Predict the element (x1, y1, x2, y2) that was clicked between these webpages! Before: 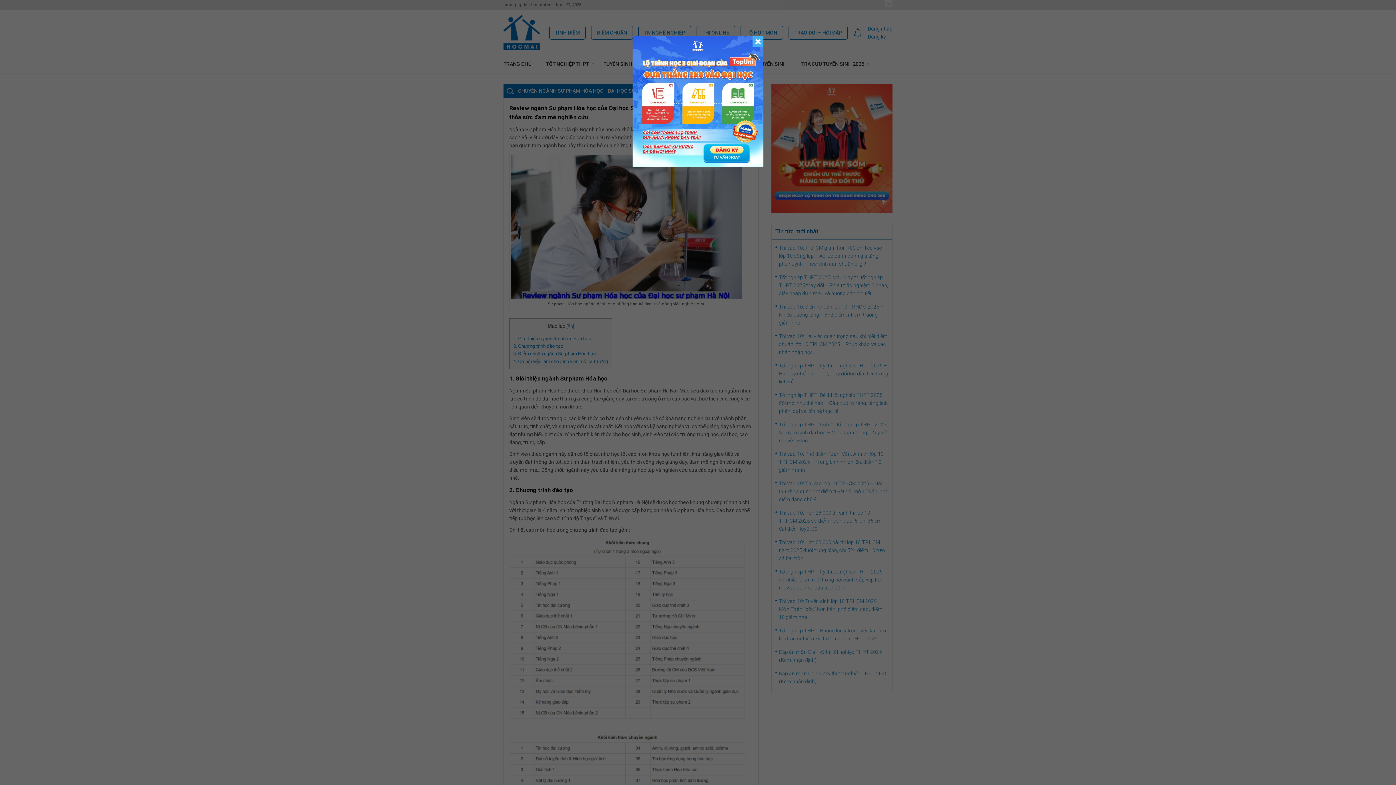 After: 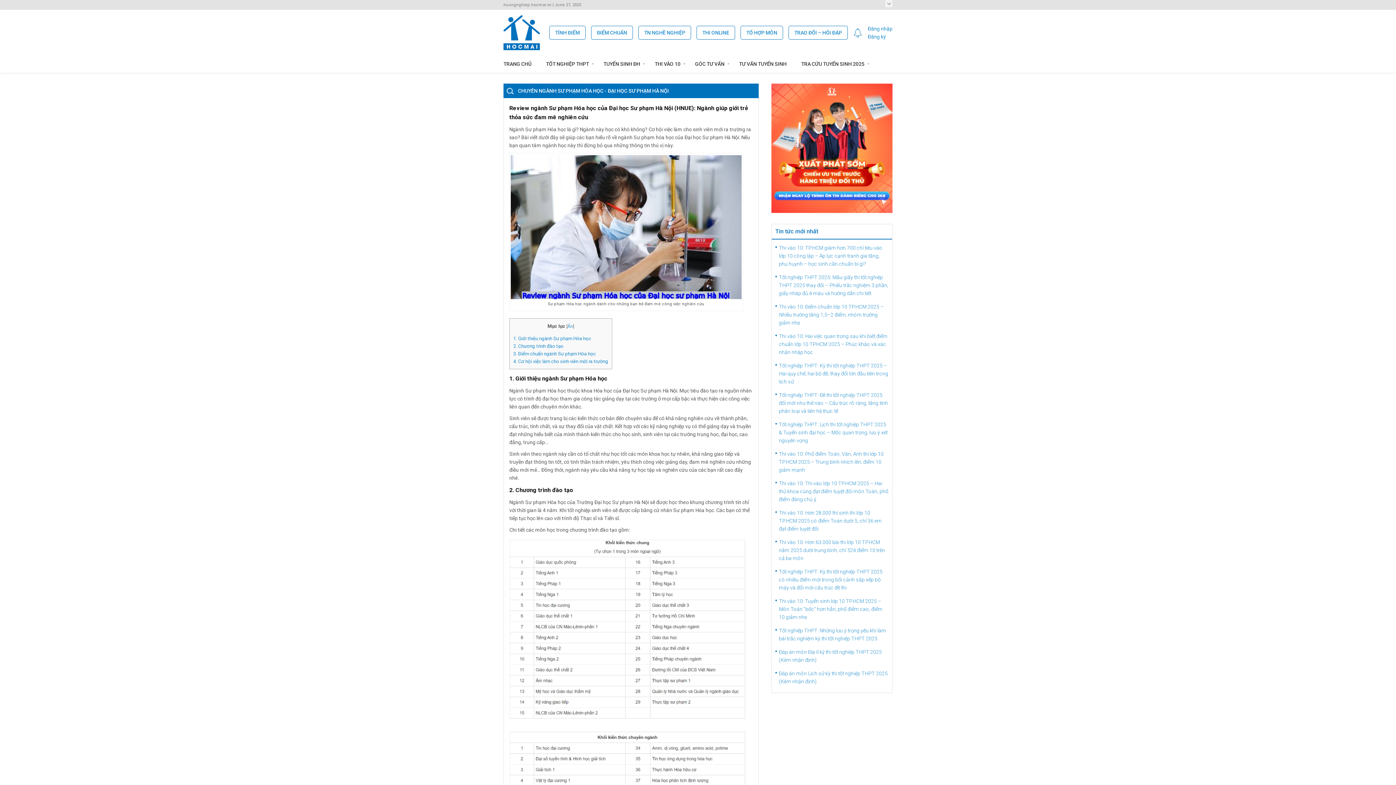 Action: bbox: (752, 36, 763, 47)